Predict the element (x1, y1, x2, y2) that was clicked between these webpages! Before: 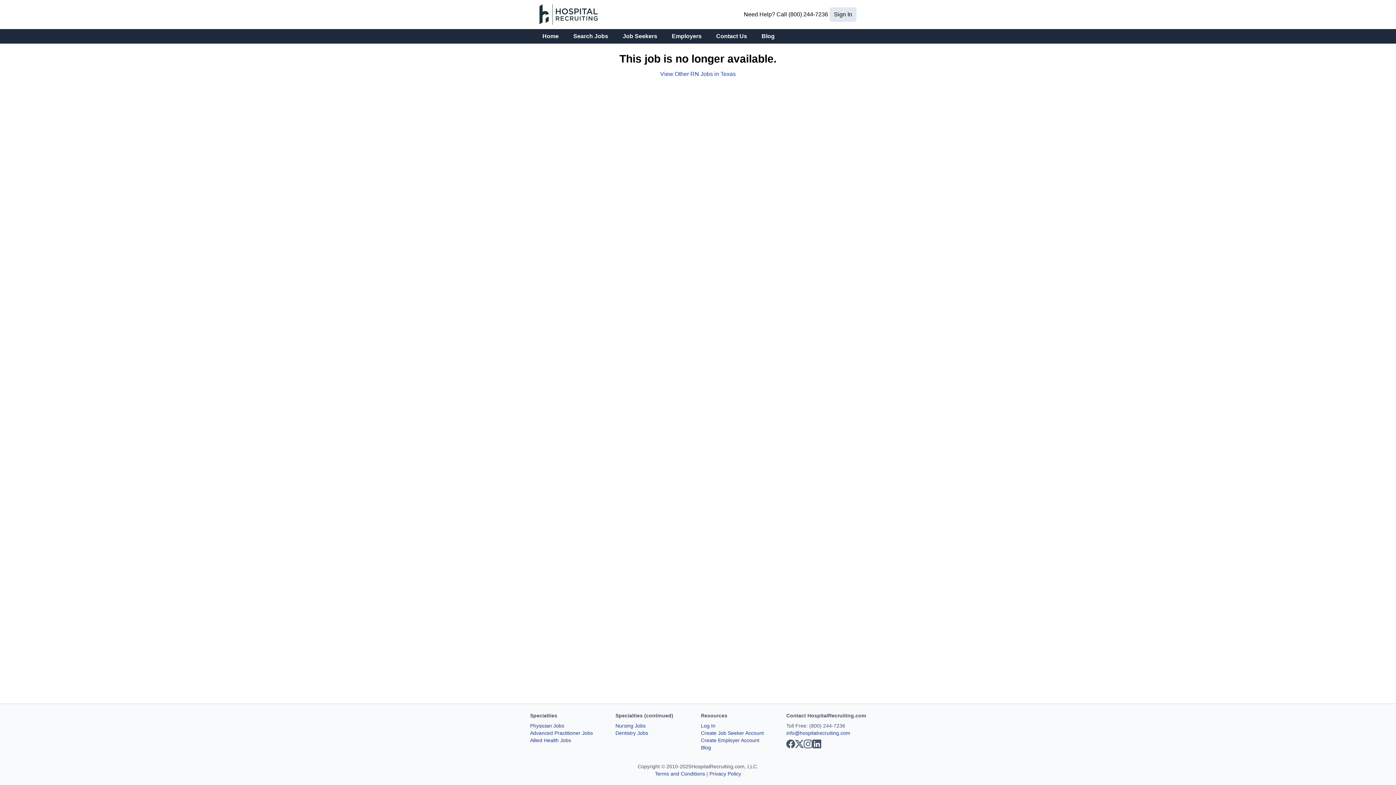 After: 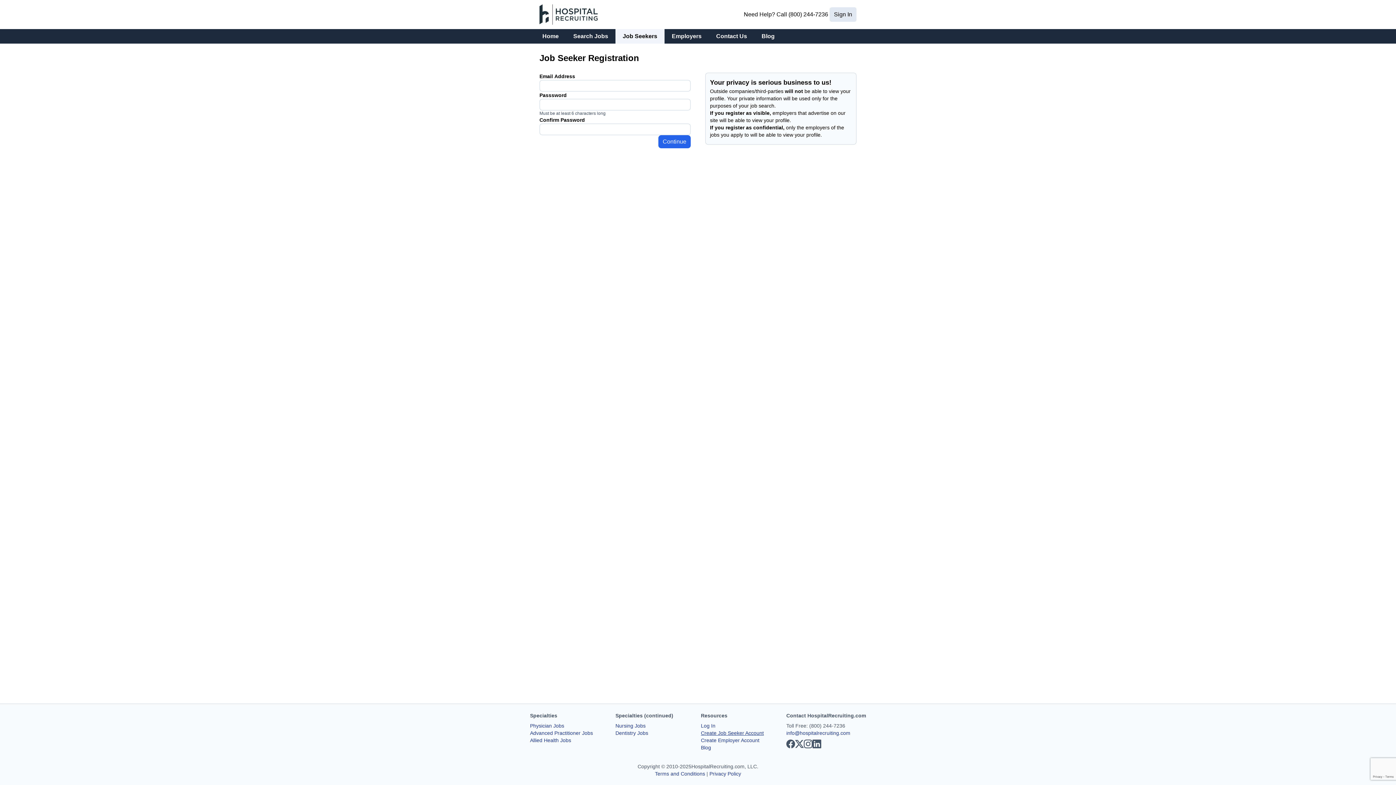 Action: bbox: (701, 729, 764, 736) label: Create Job Seeker Account